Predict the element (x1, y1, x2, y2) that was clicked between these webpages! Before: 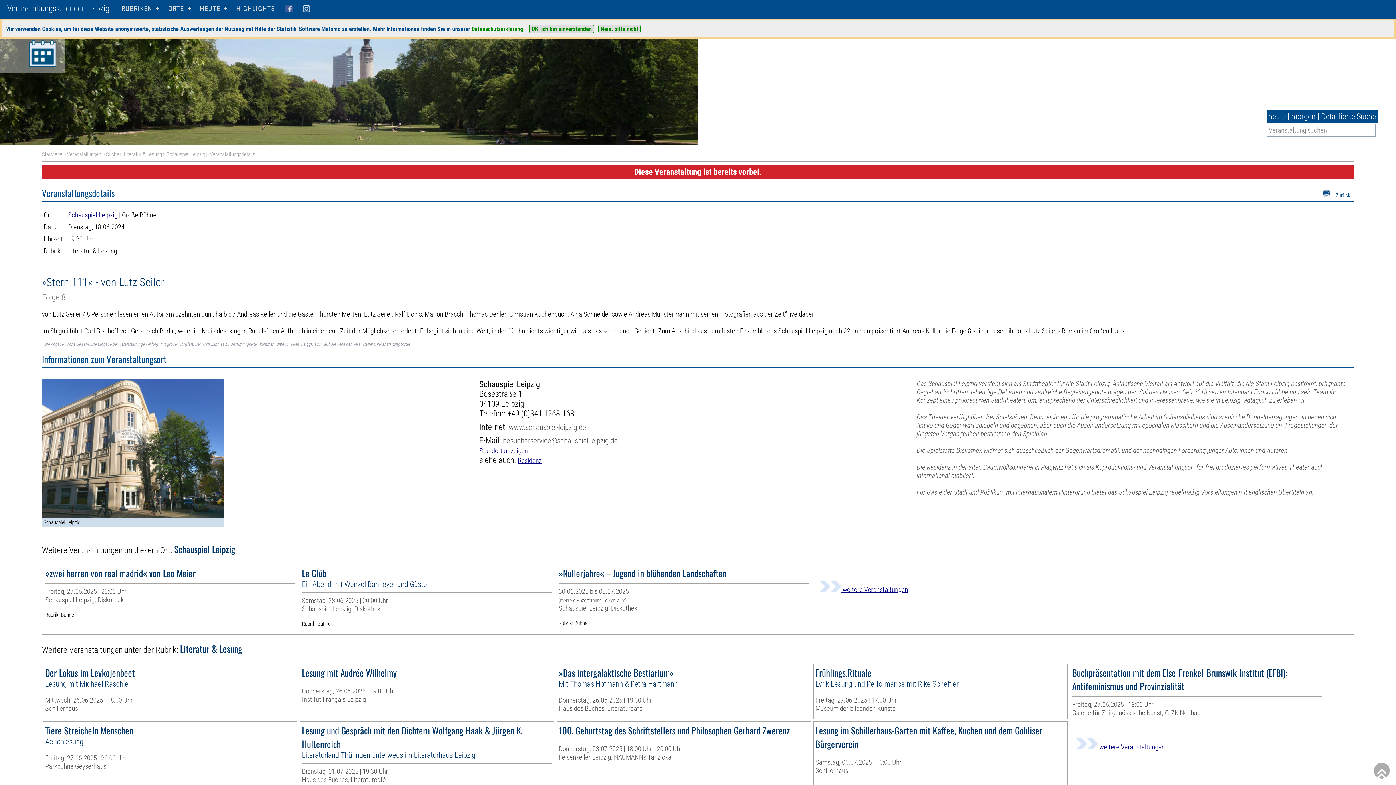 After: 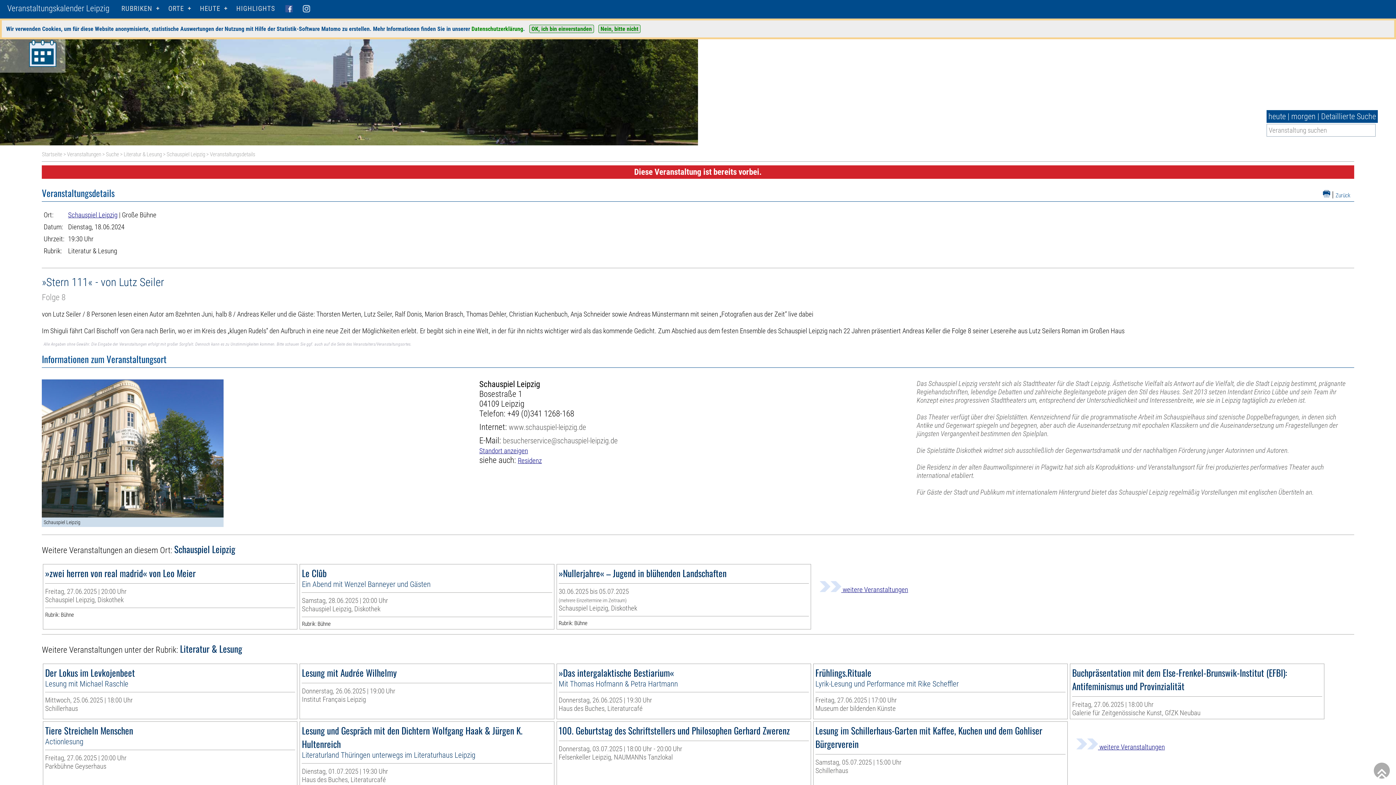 Action: bbox: (1323, 192, 1330, 198)